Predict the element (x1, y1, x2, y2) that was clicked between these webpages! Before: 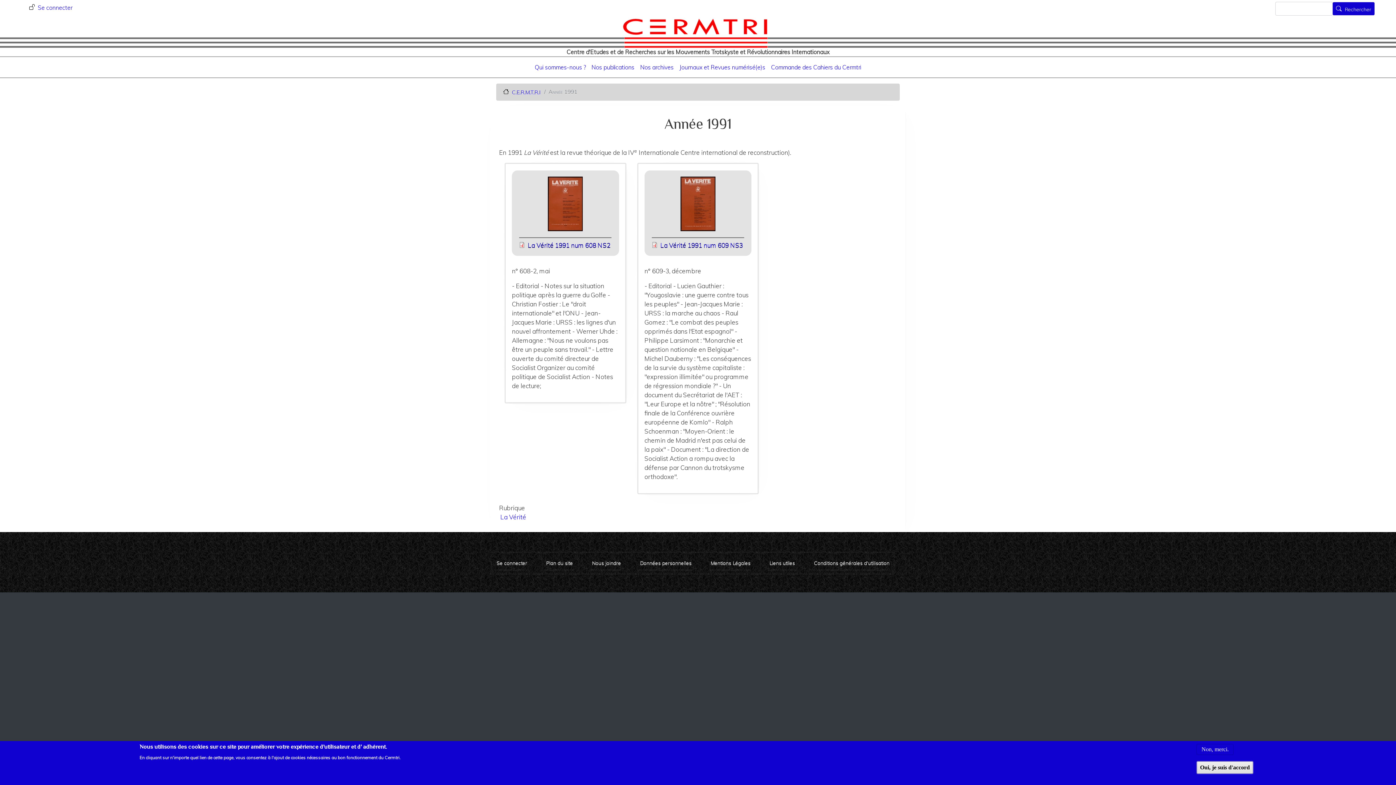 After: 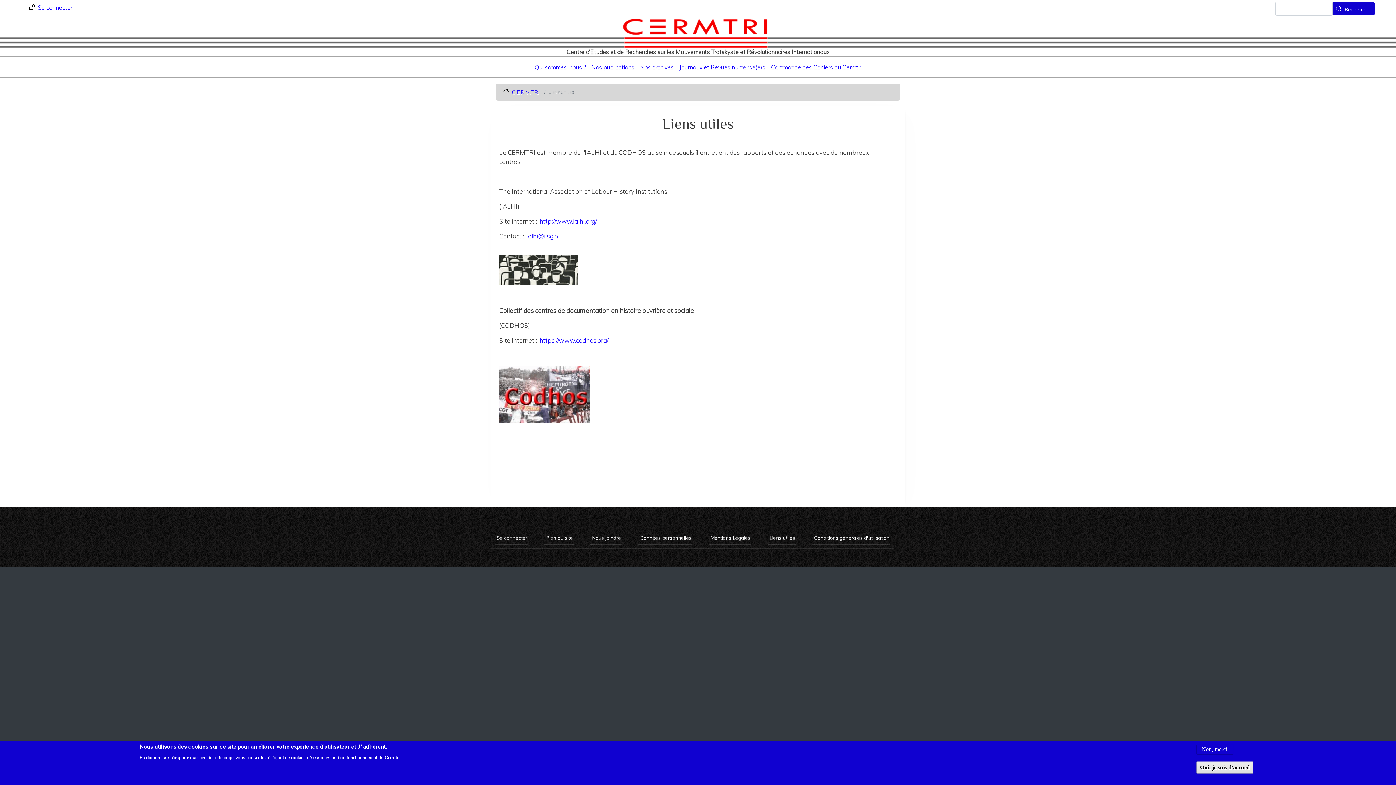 Action: bbox: (767, 556, 795, 570) label: Liens utiles